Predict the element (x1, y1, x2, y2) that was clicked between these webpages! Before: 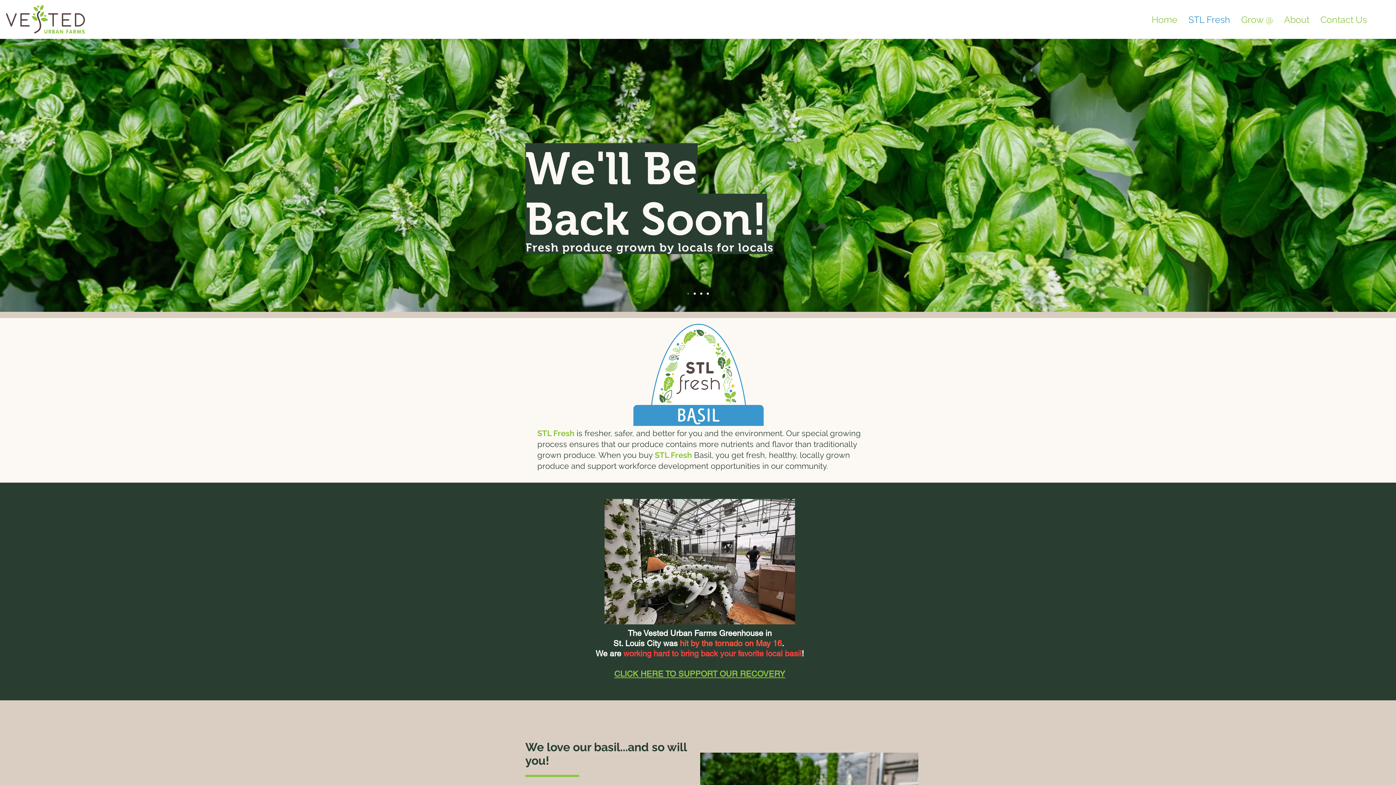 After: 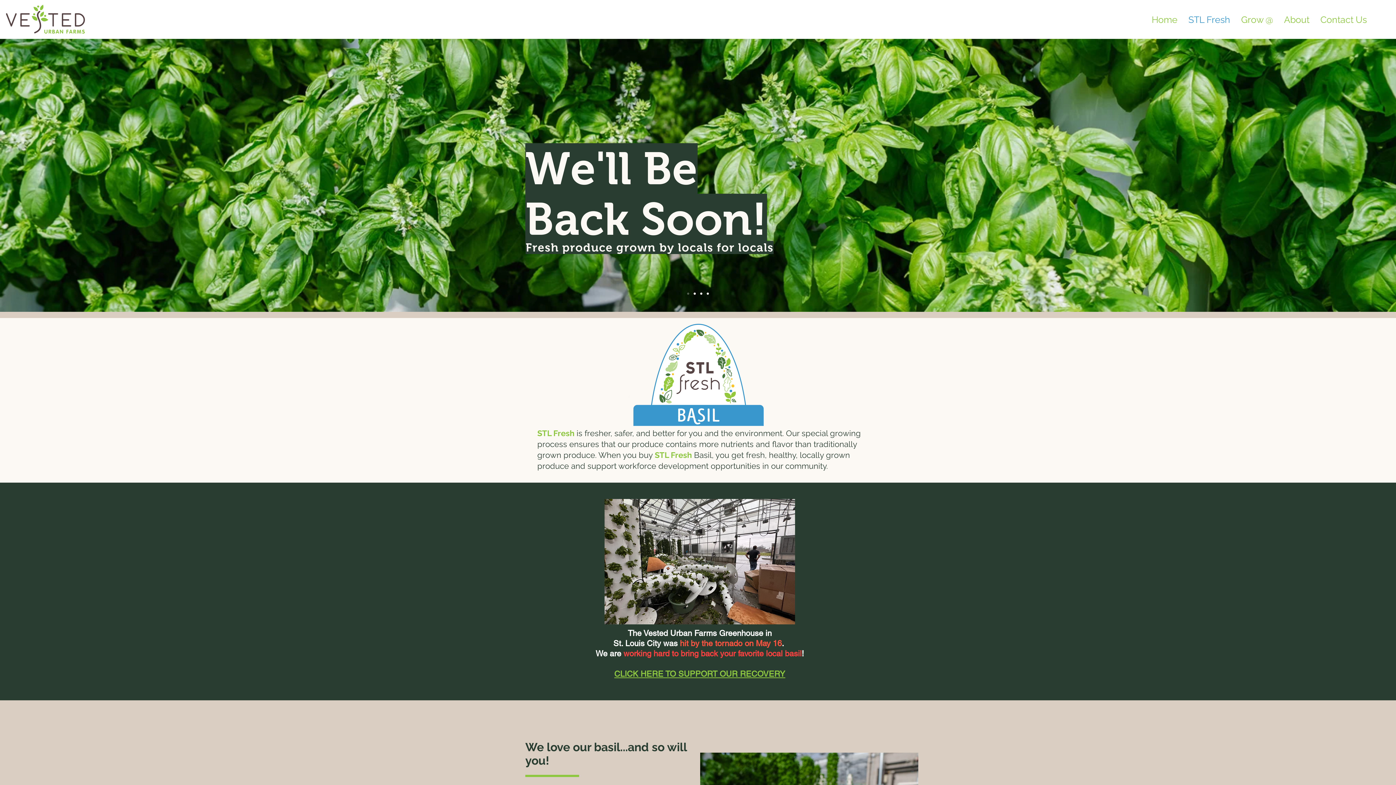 Action: bbox: (614, 669, 785, 678) label: CLICK HERE TO SUPPORT OUR RECOVERY